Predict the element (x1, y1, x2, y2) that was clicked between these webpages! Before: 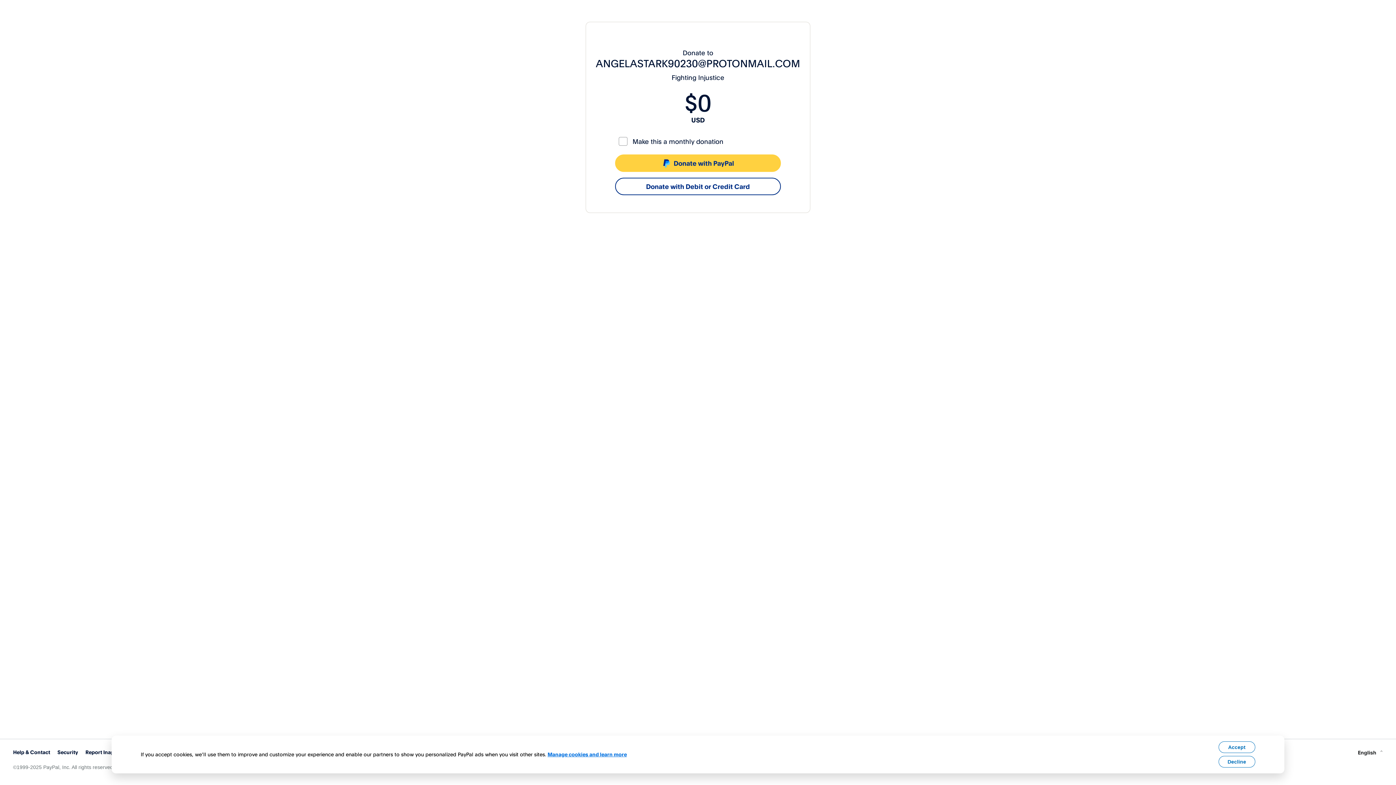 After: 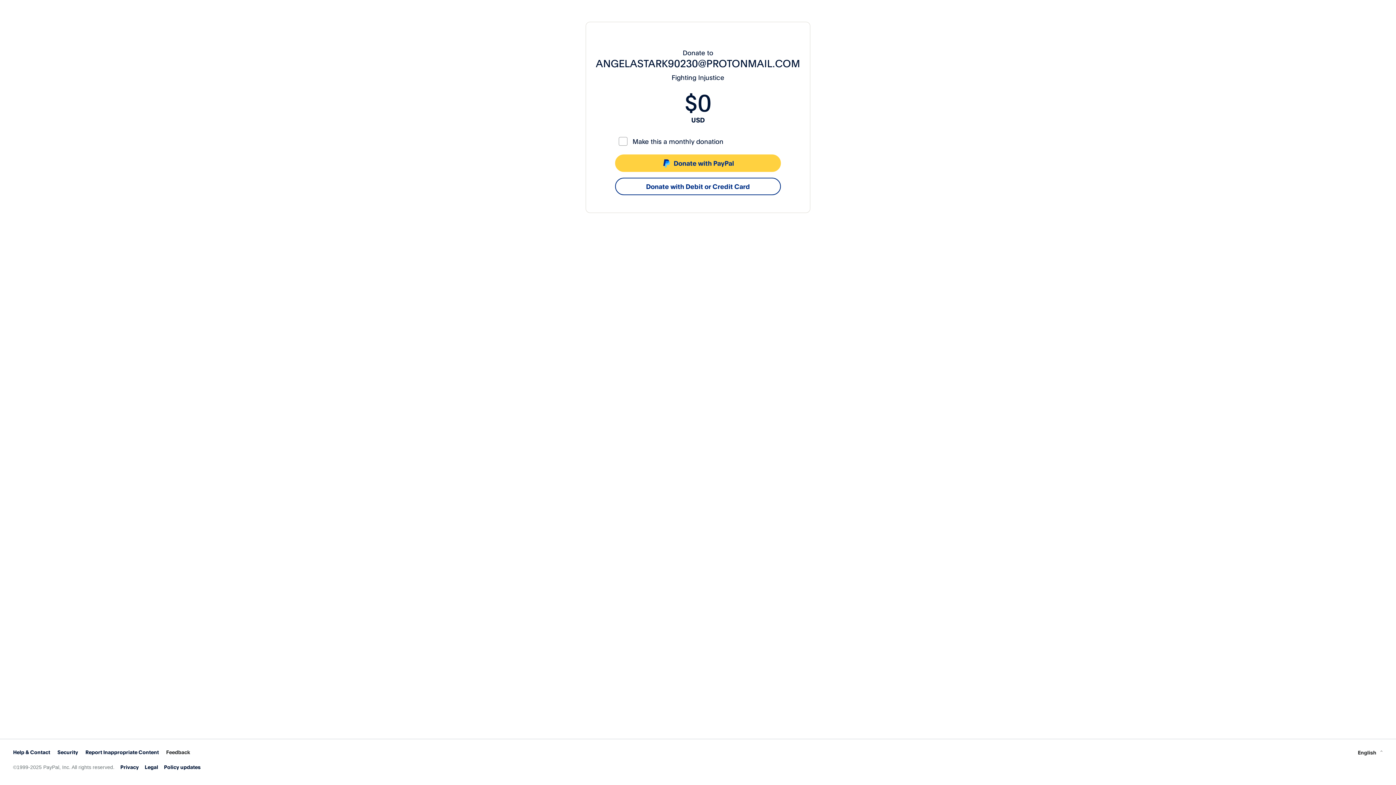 Action: bbox: (1218, 741, 1255, 753) label: Accept